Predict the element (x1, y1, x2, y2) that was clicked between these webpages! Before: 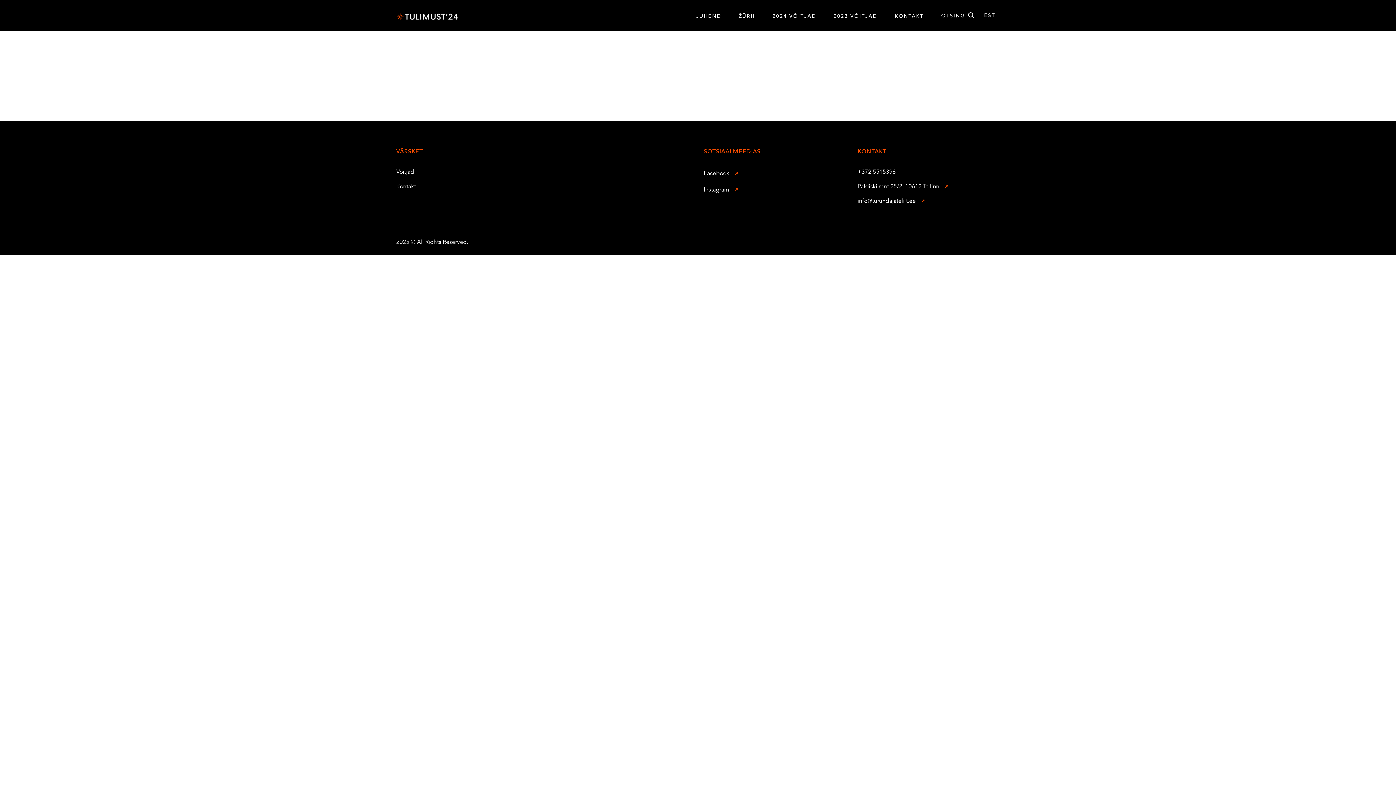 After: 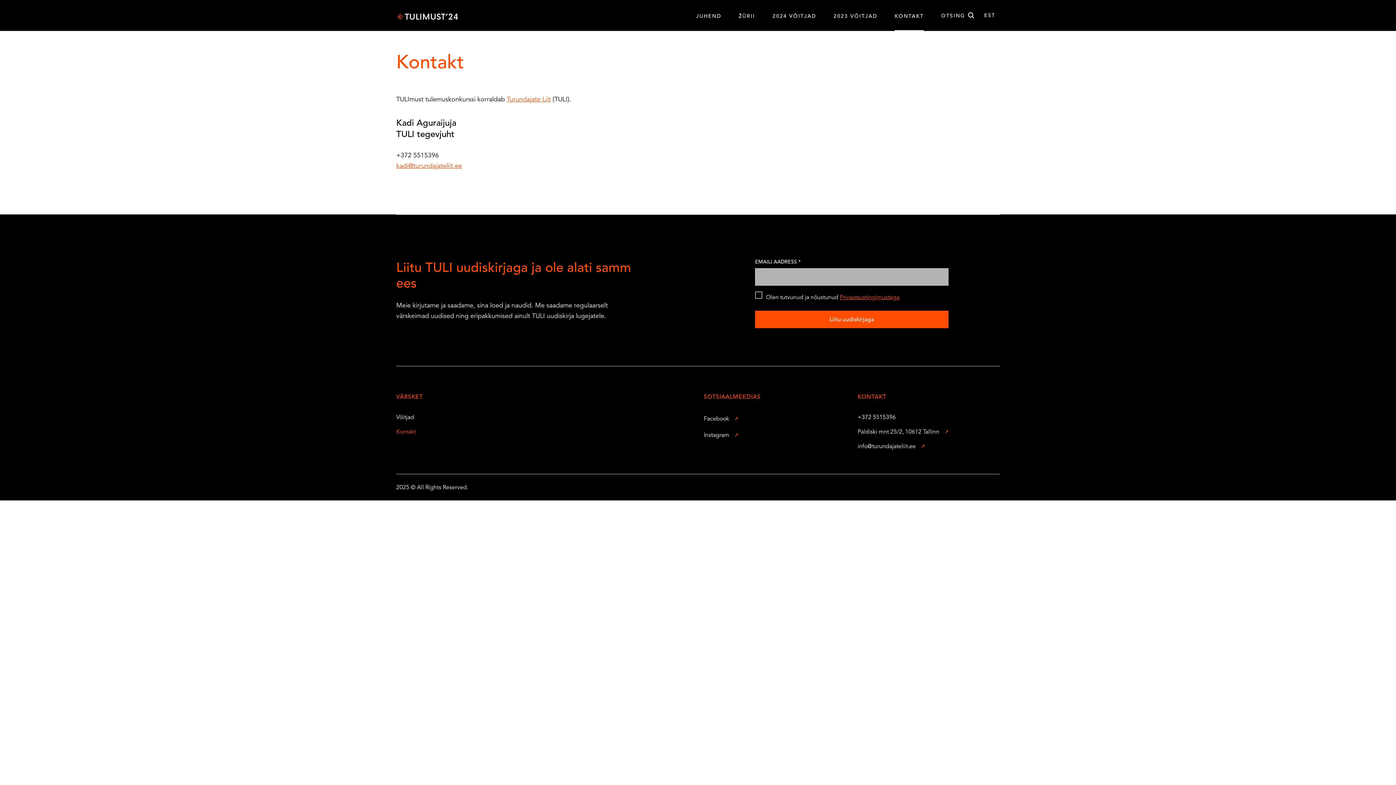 Action: label: KONTAKT bbox: (886, 8, 932, 24)